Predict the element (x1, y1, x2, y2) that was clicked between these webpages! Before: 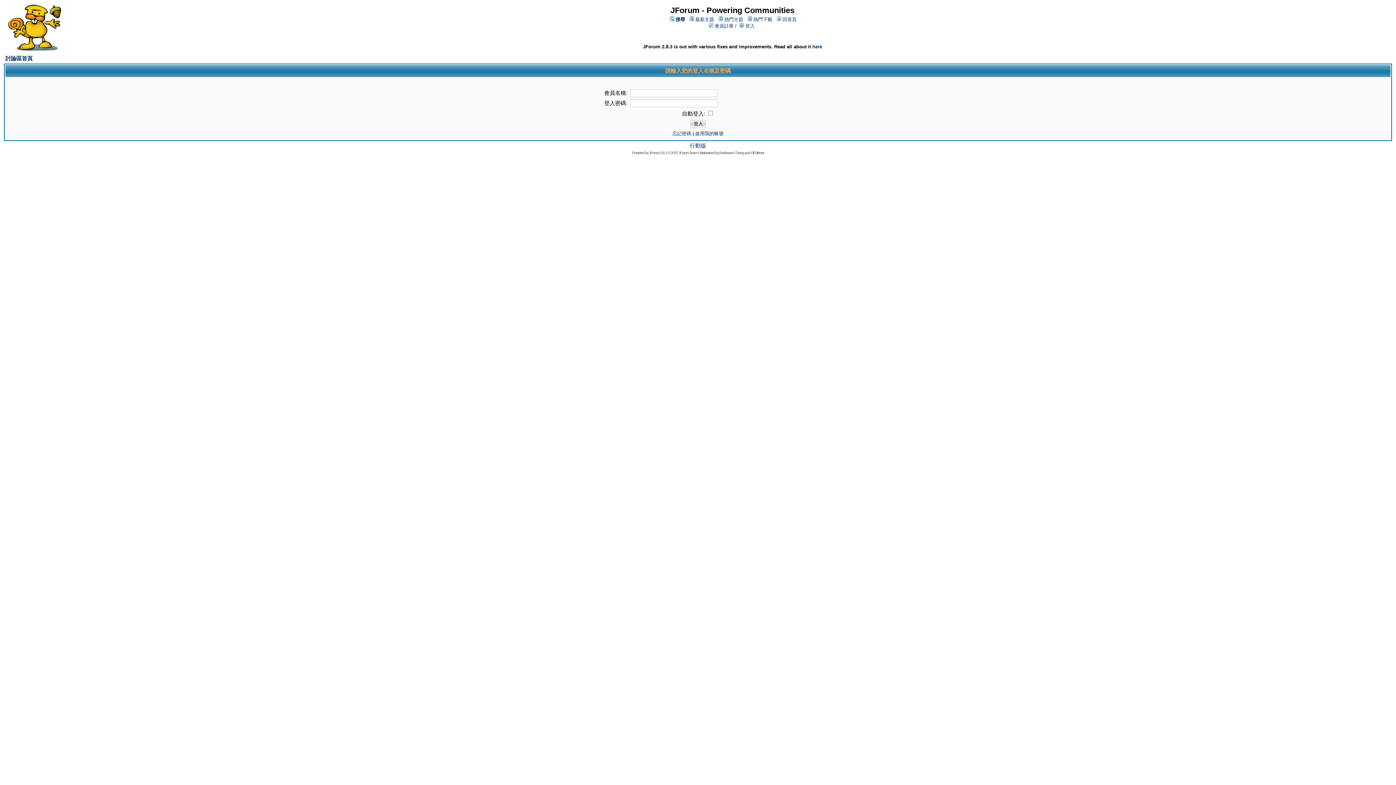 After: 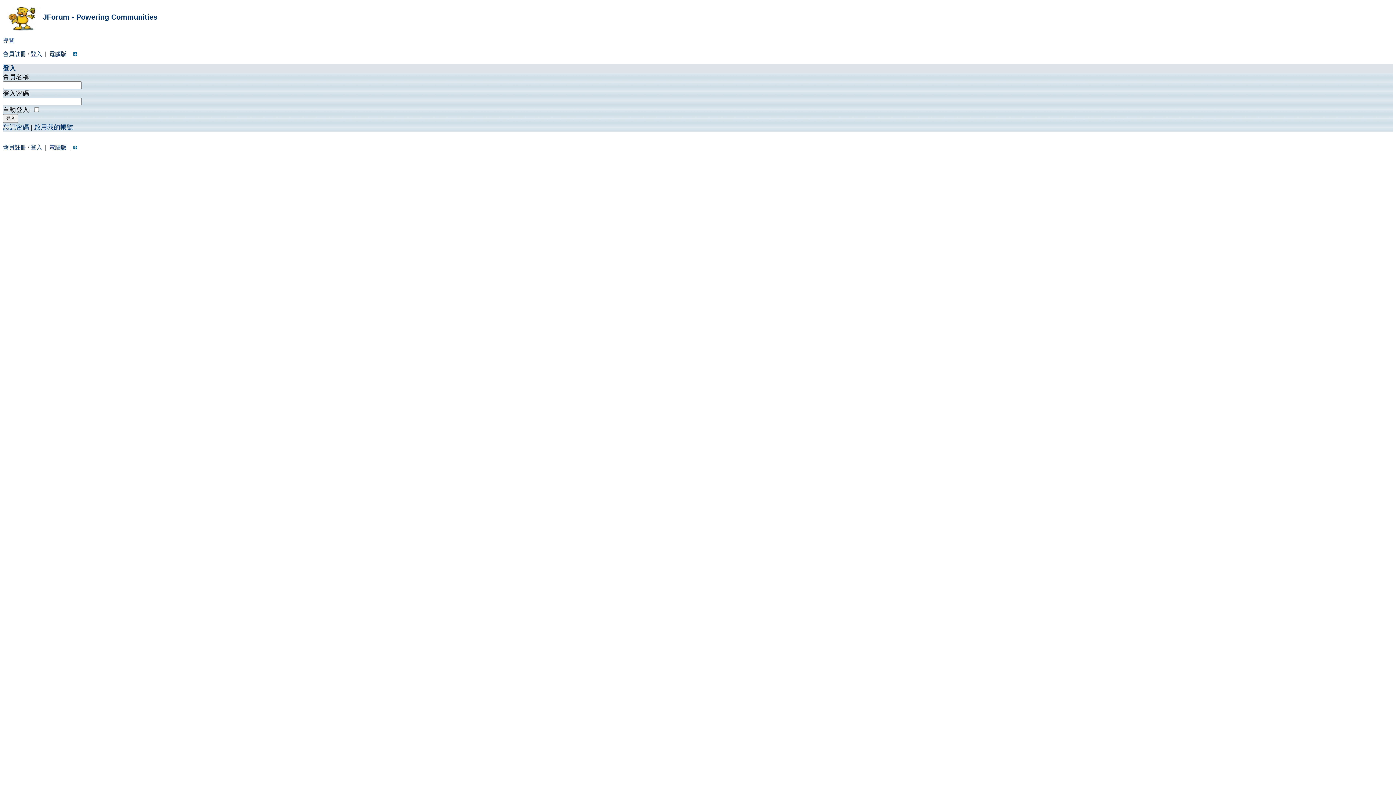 Action: bbox: (690, 142, 706, 148) label: 行動版